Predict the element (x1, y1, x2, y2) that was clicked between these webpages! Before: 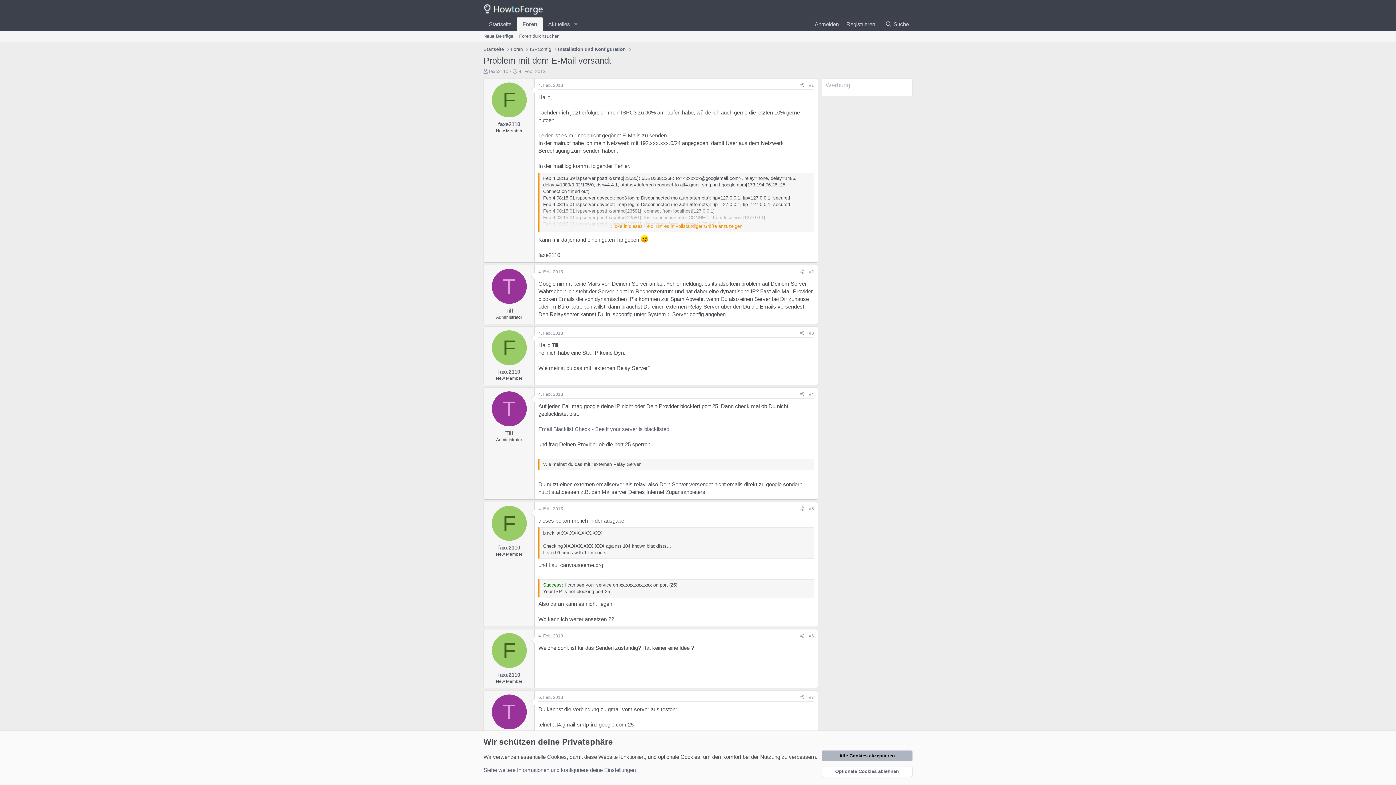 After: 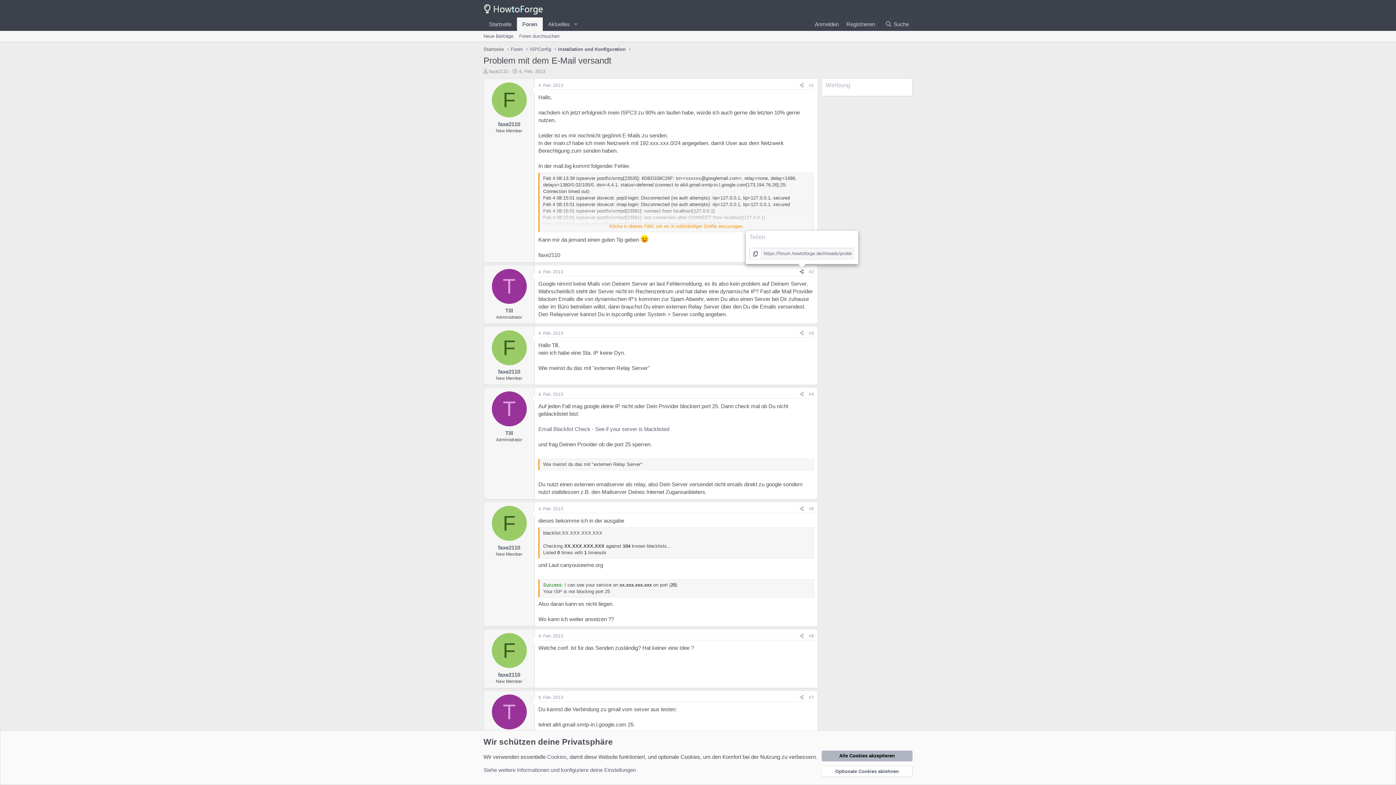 Action: label: Teilen bbox: (797, 268, 806, 276)